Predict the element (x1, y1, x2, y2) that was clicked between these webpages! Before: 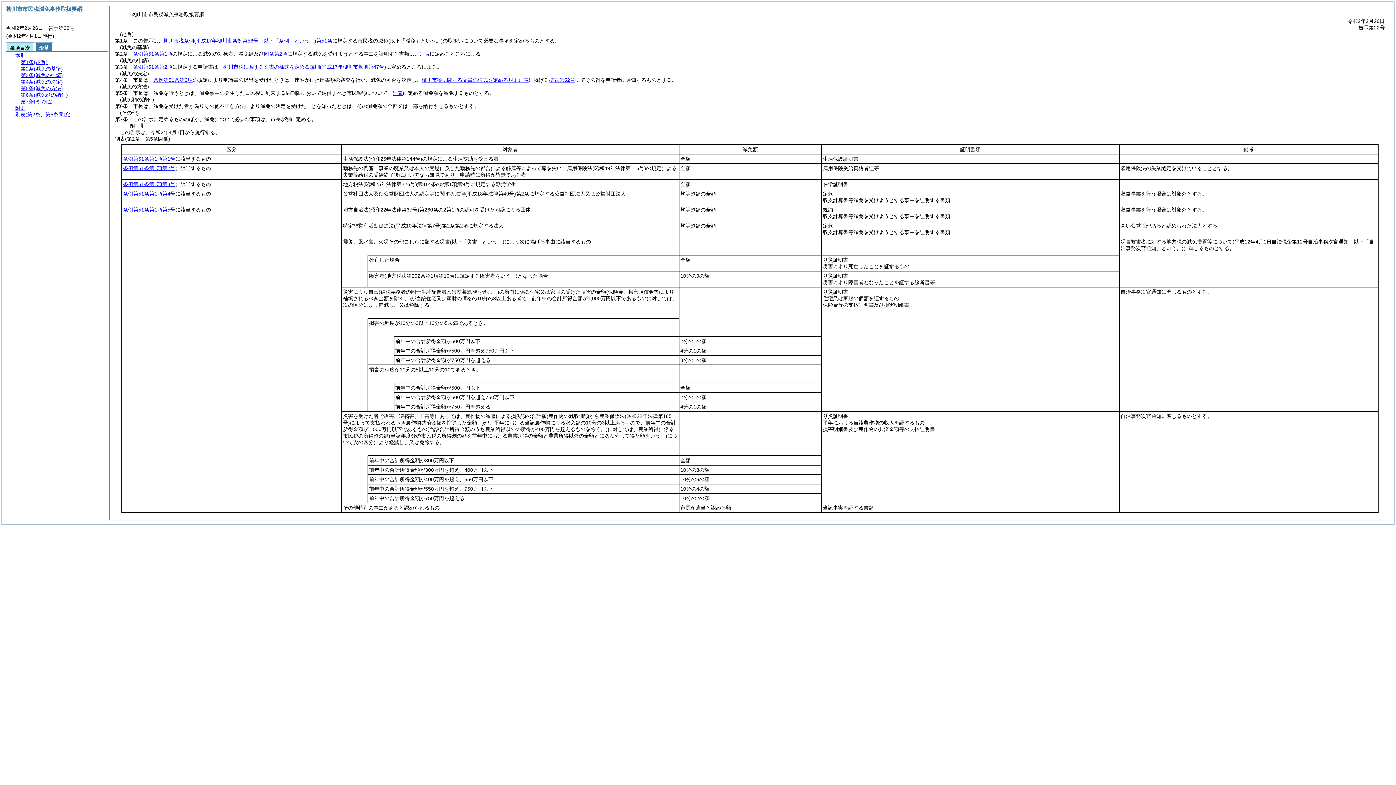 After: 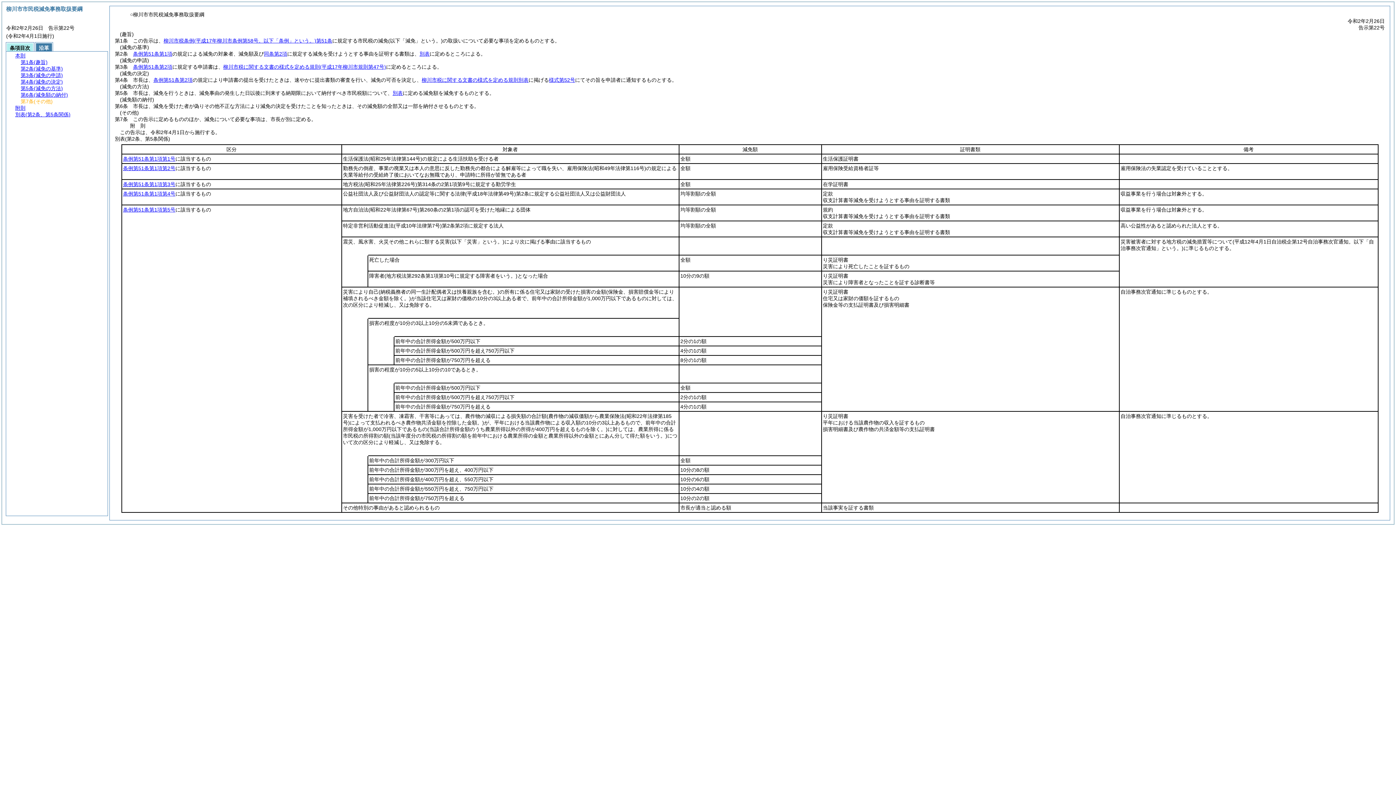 Action: label: 第7条(その他) bbox: (20, 98, 52, 104)